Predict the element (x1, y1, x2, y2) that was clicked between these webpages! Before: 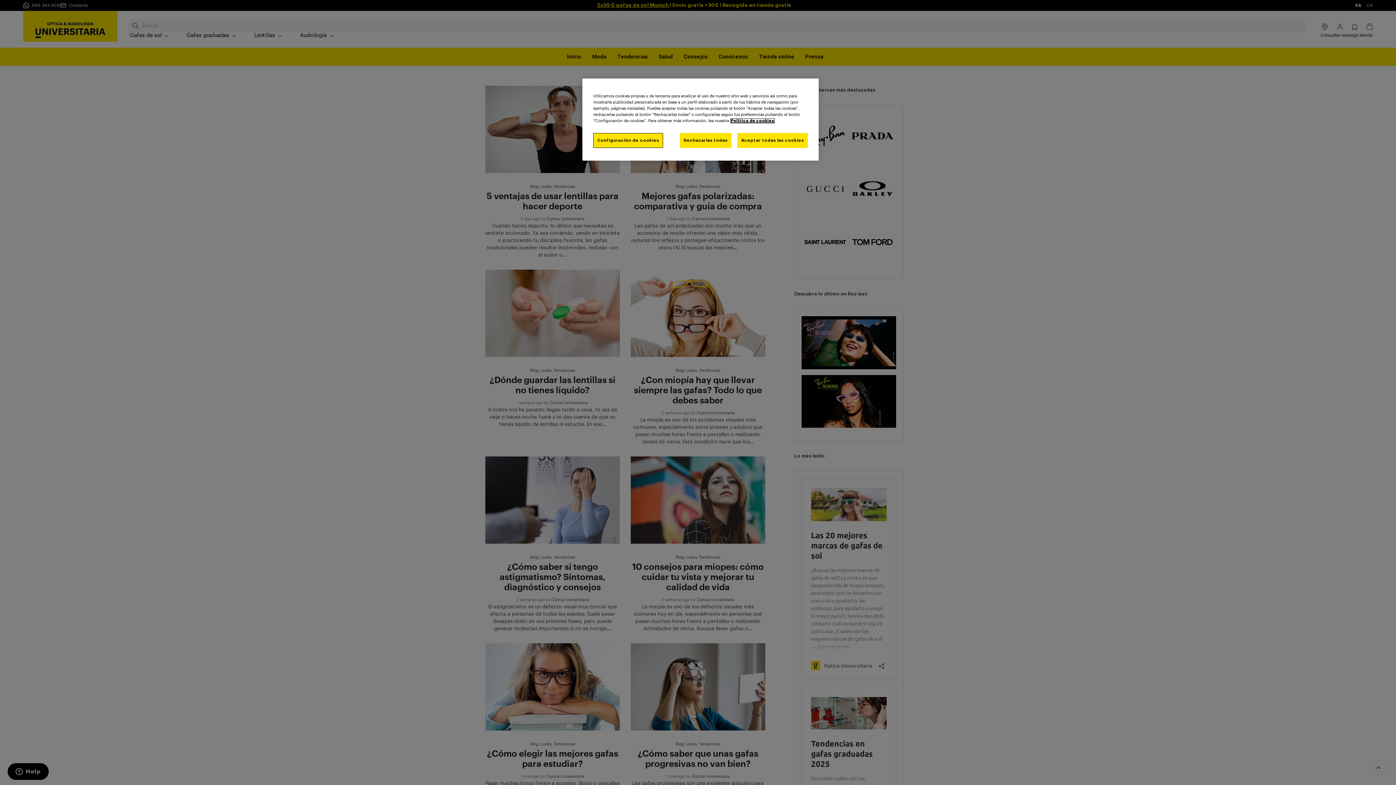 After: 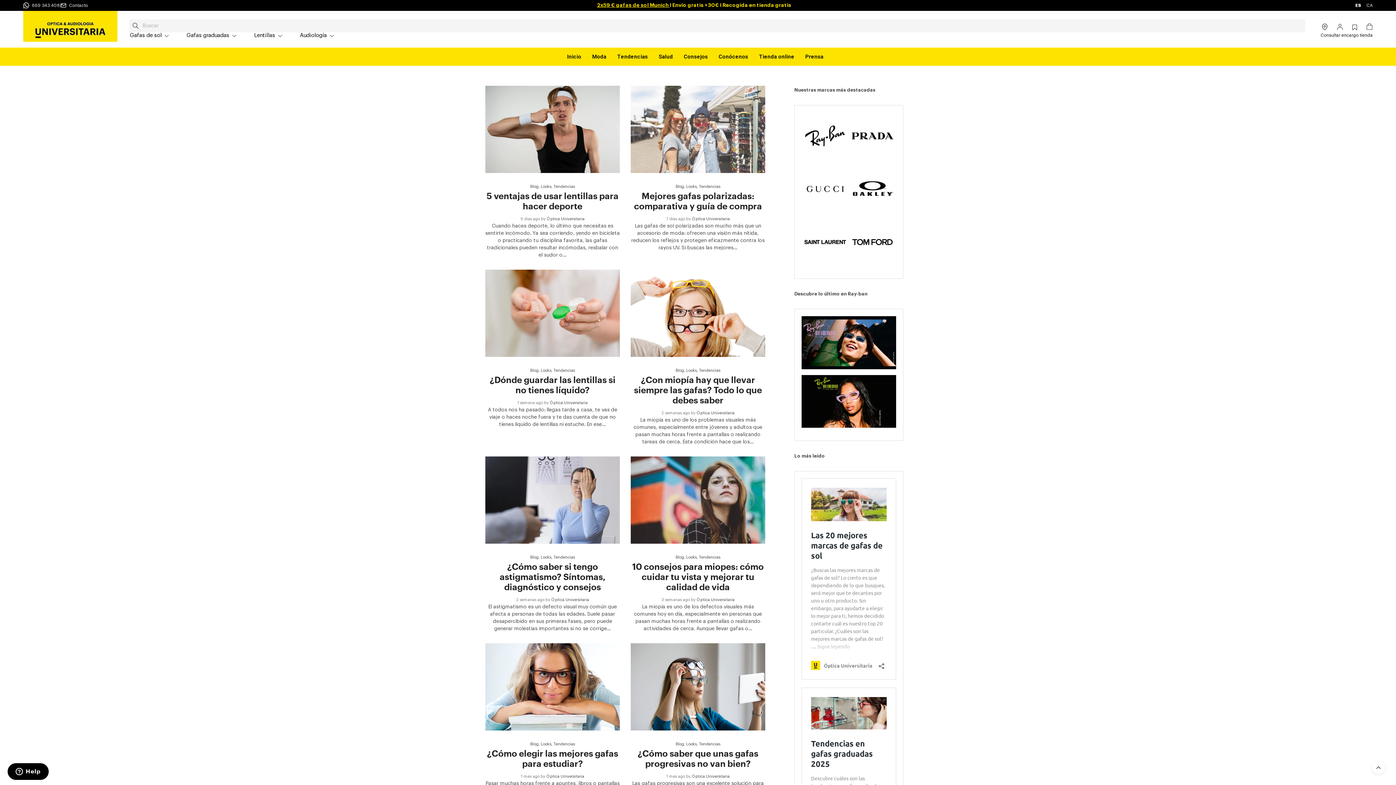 Action: label: Rechazarlas todas bbox: (679, 133, 731, 148)